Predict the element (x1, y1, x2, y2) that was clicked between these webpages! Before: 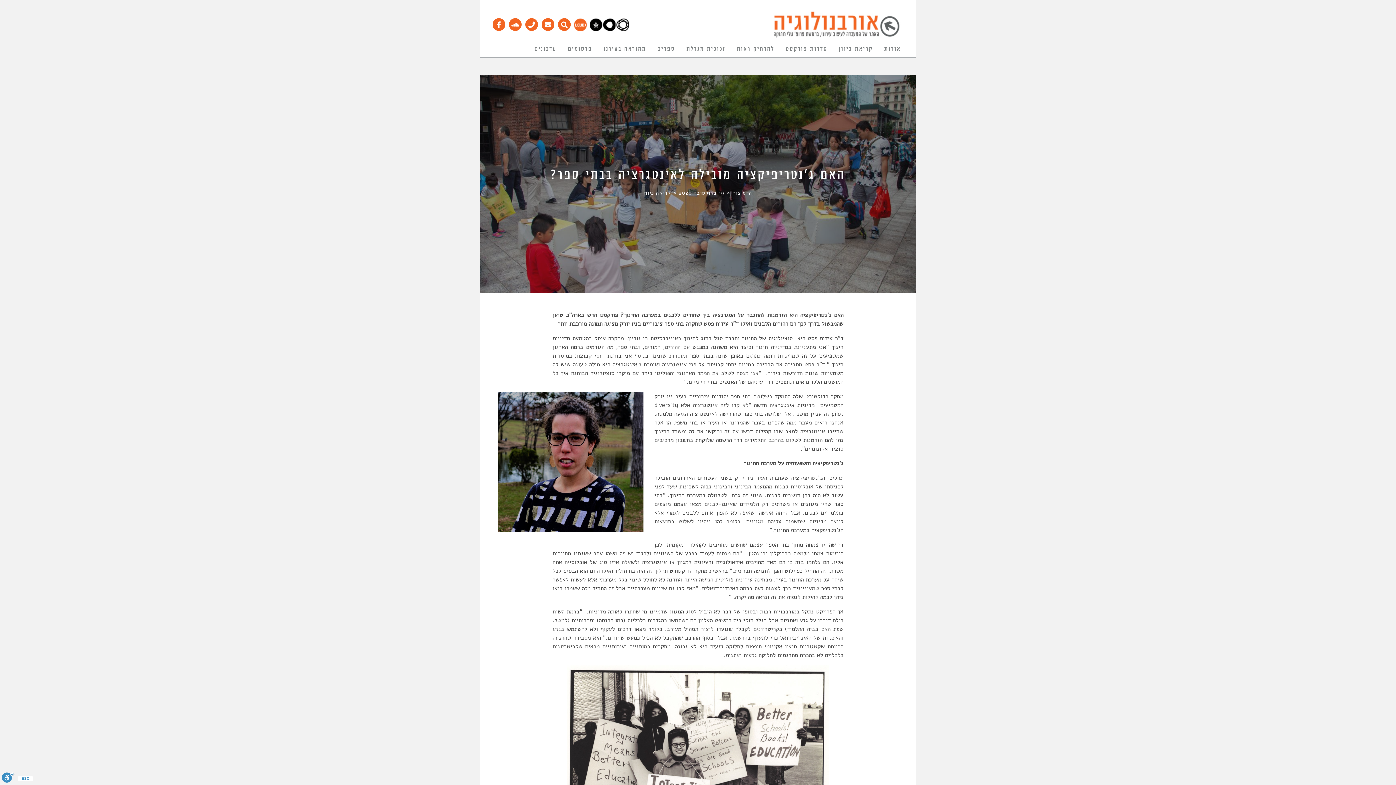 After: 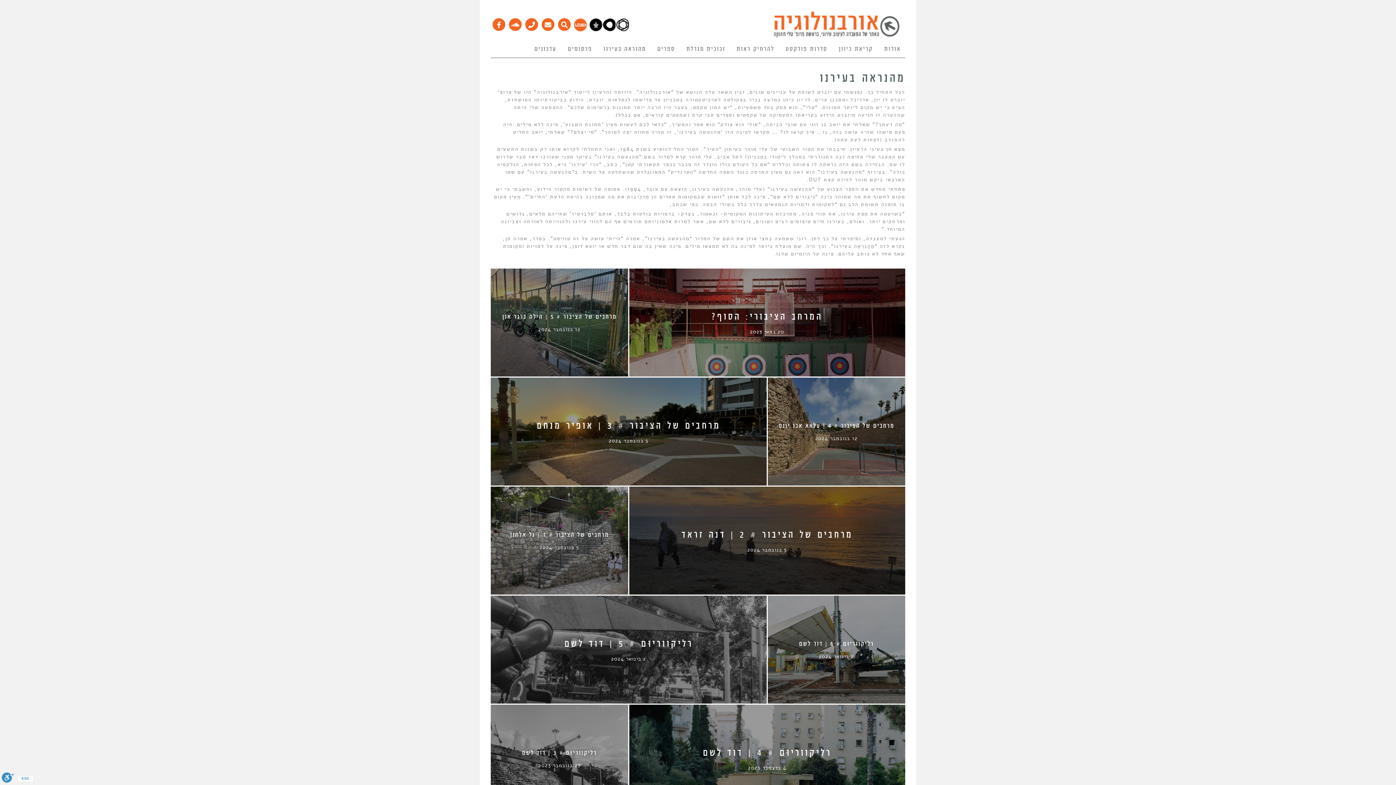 Action: label: מהנראה בעירנו bbox: (599, 40, 650, 57)